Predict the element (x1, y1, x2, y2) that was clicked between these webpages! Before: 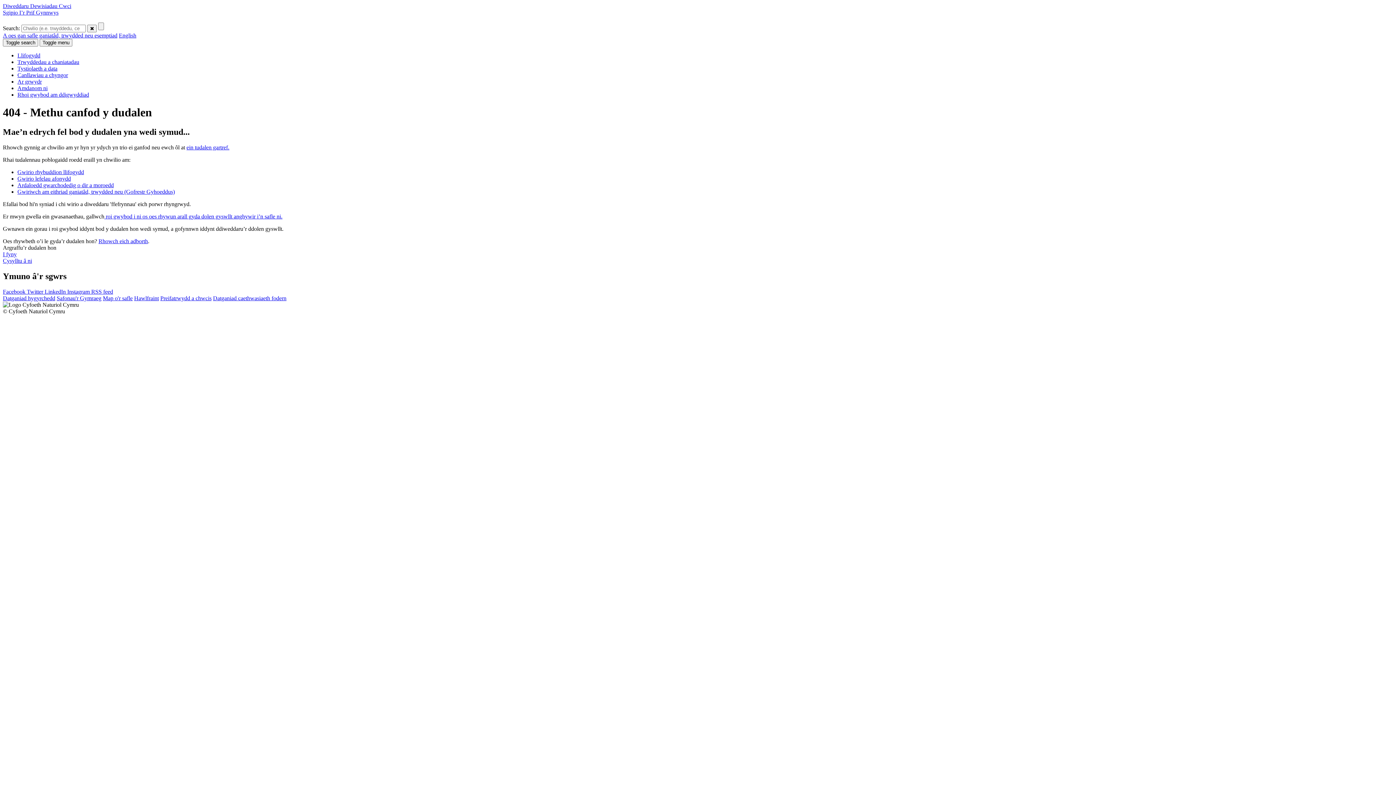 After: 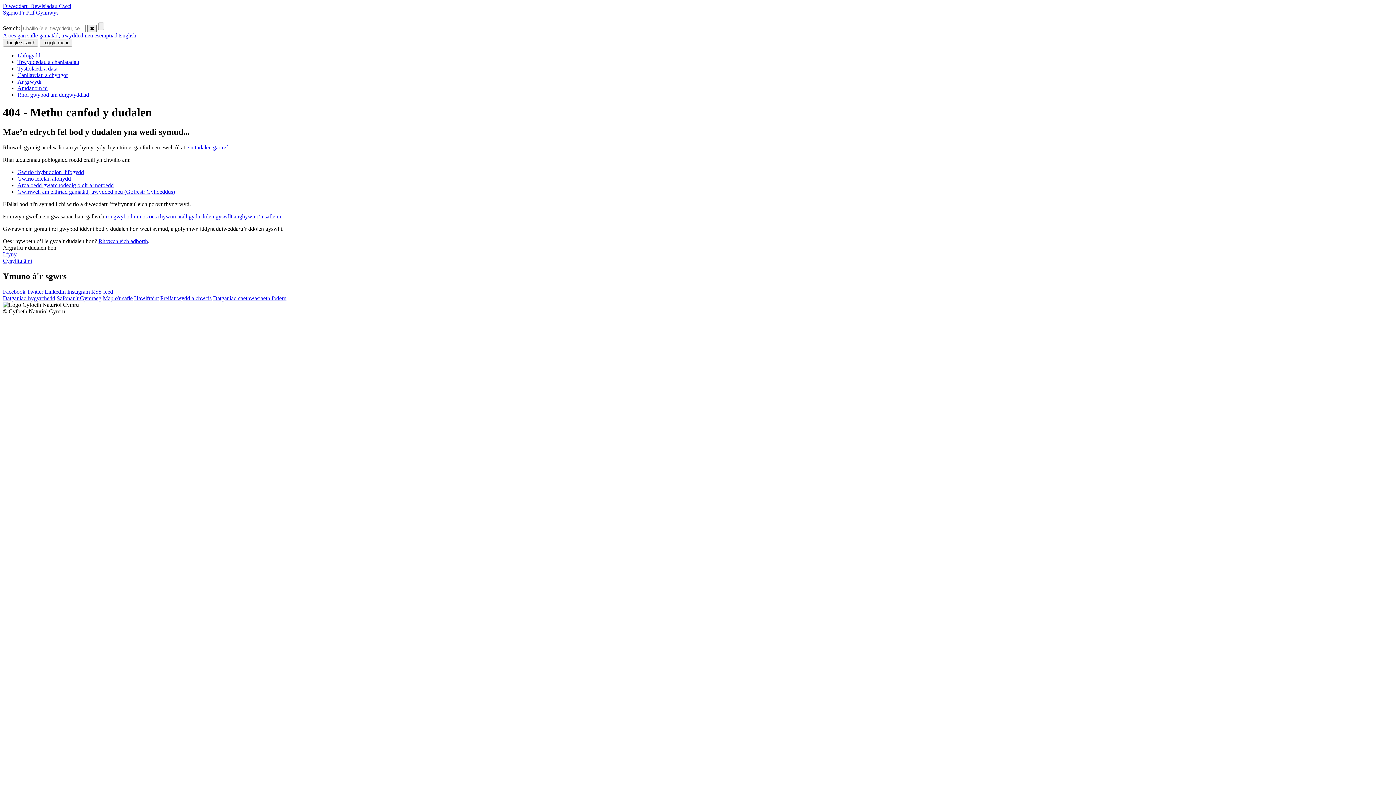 Action: bbox: (17, 52, 40, 58) label: Llifogydd